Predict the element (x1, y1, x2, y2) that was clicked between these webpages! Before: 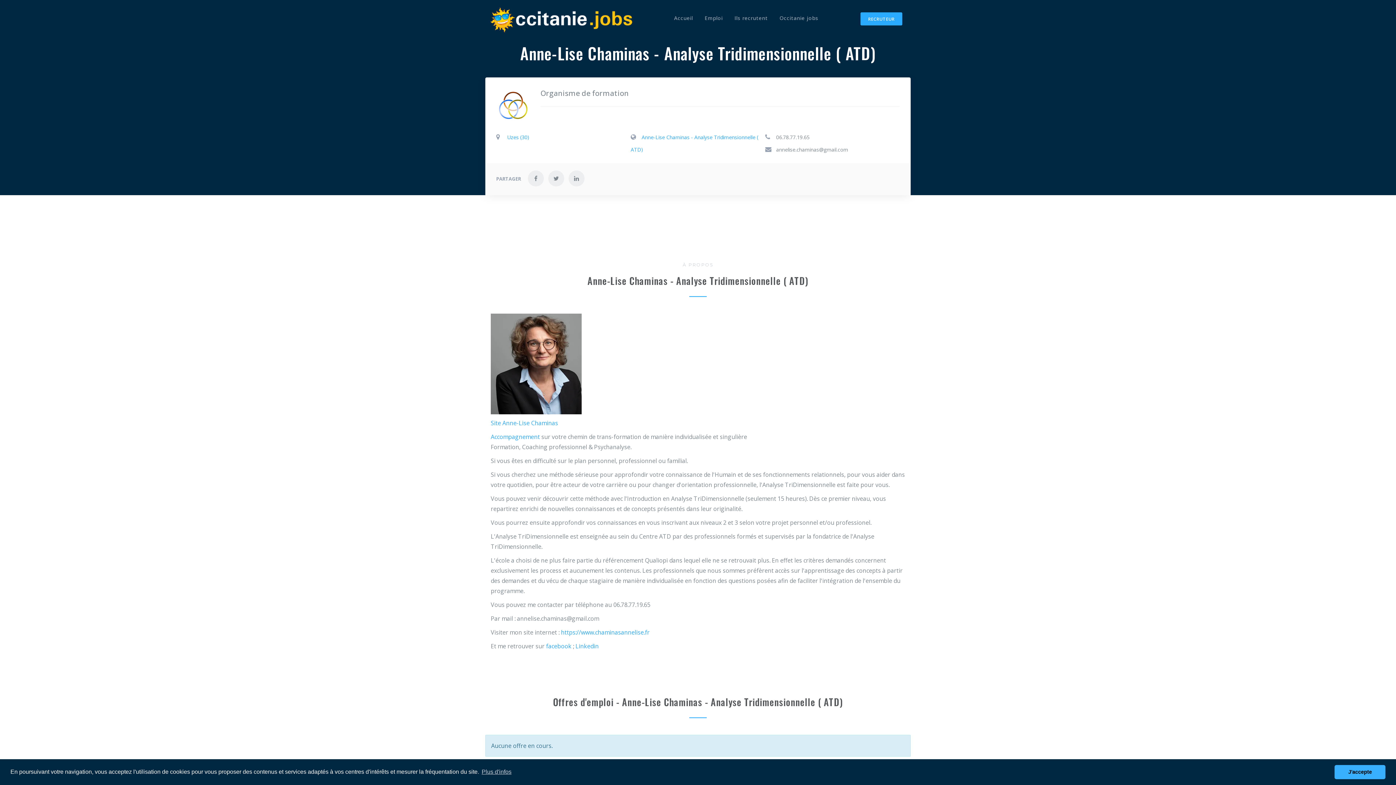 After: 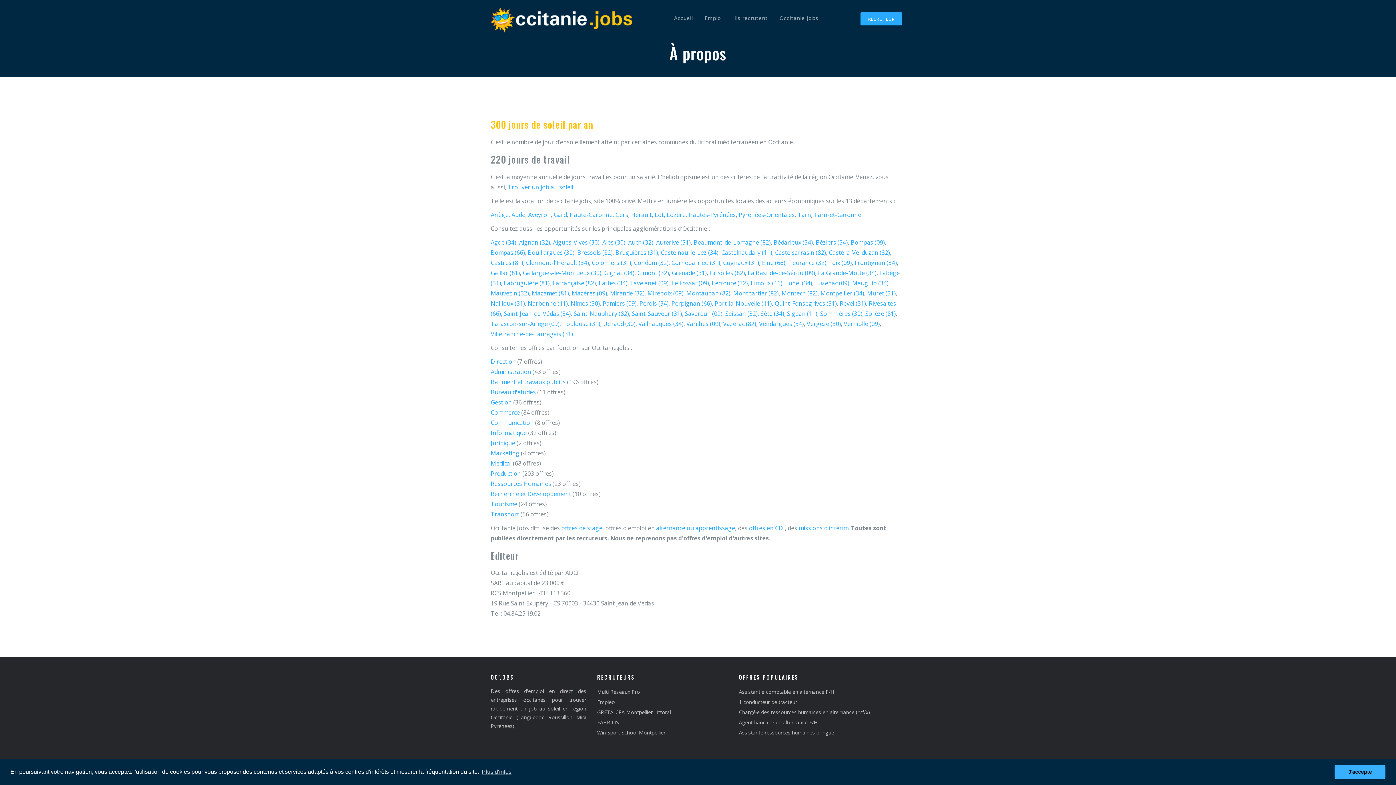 Action: bbox: (775, 7, 823, 29) label: Occitanie jobs